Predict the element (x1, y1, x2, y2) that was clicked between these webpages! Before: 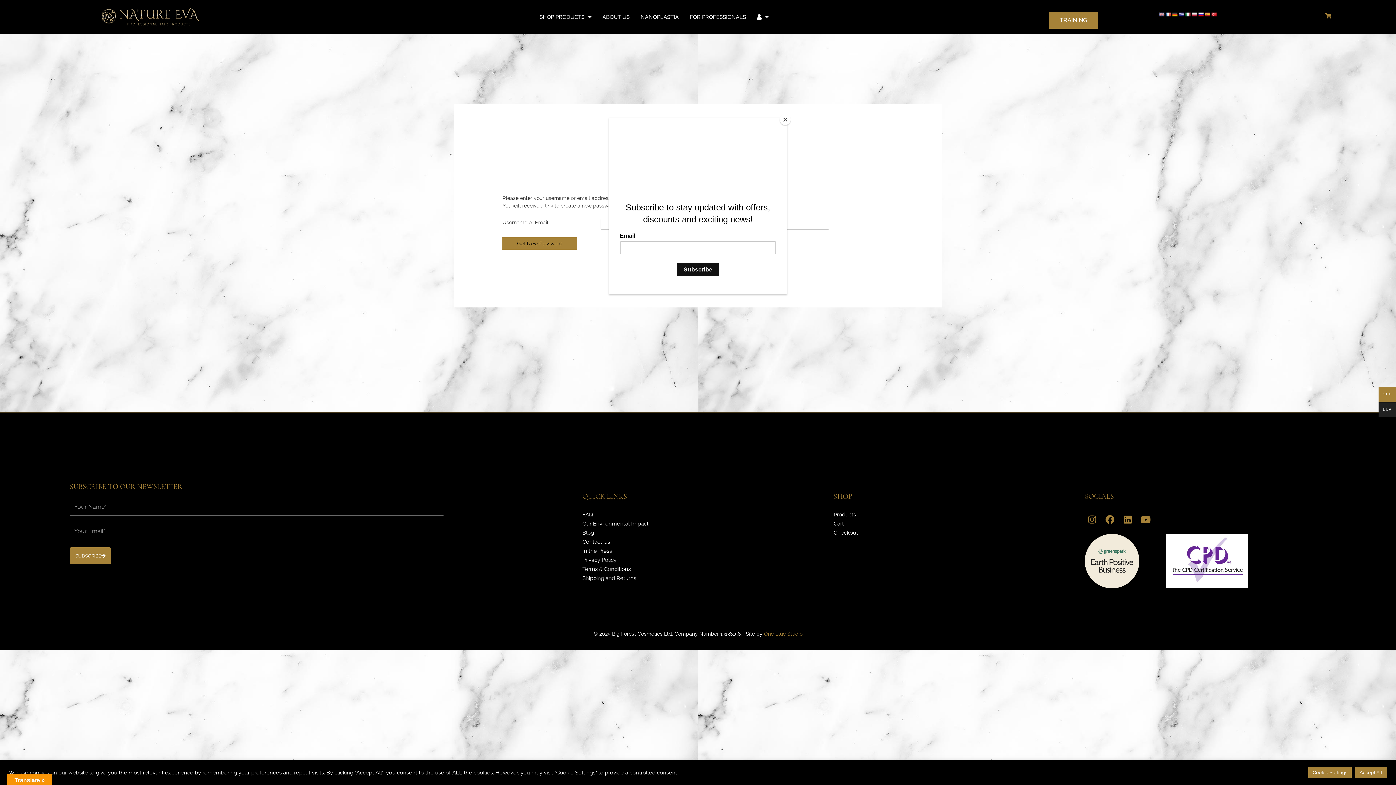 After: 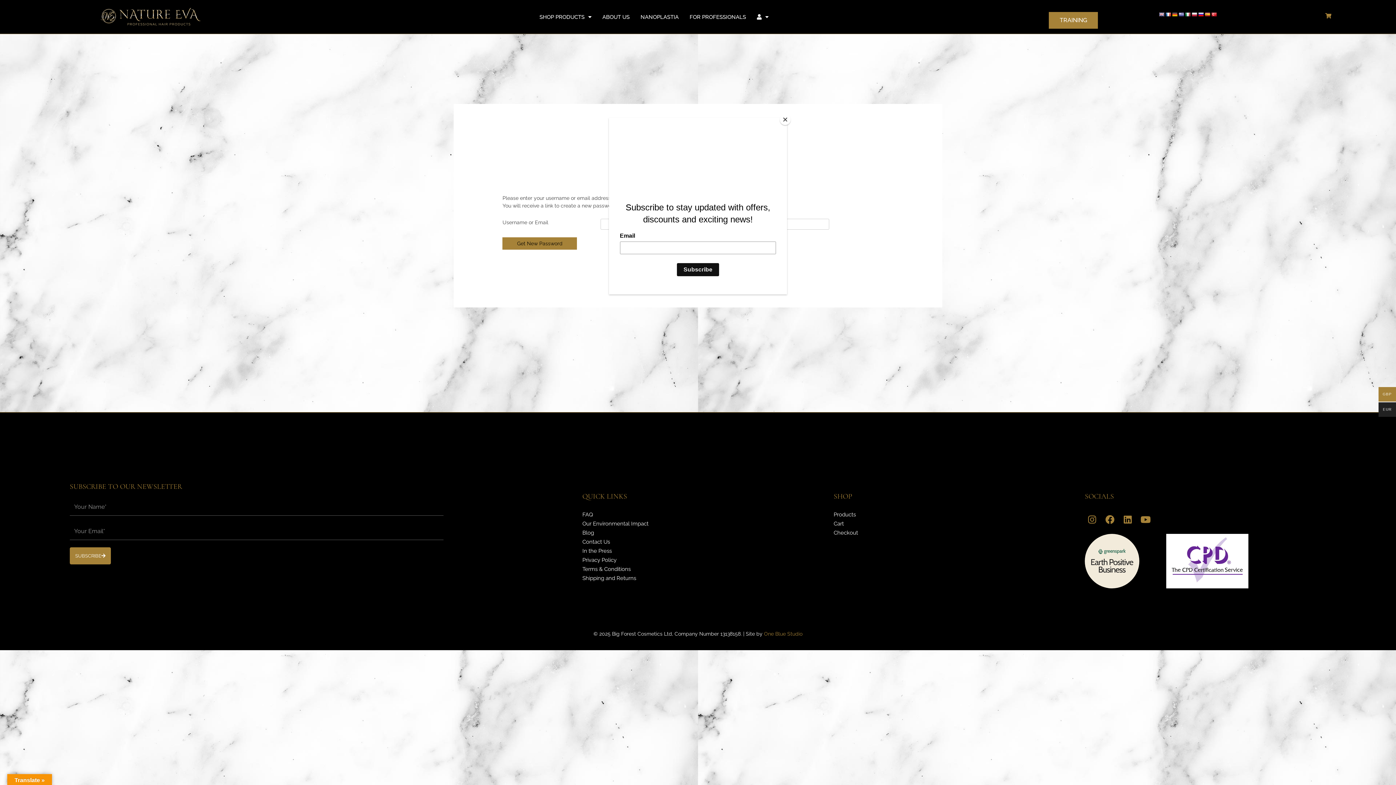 Action: label: Accept All bbox: (1355, 767, 1387, 778)